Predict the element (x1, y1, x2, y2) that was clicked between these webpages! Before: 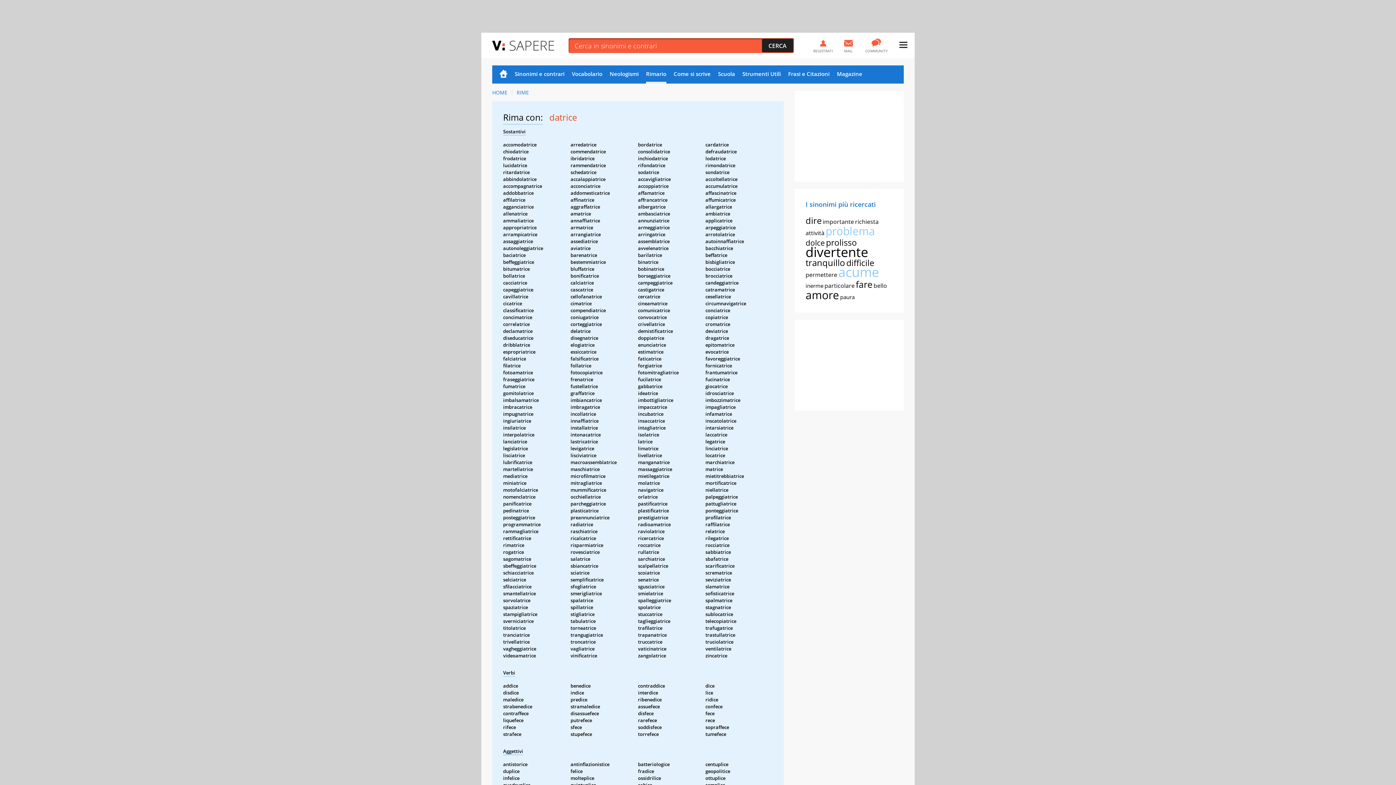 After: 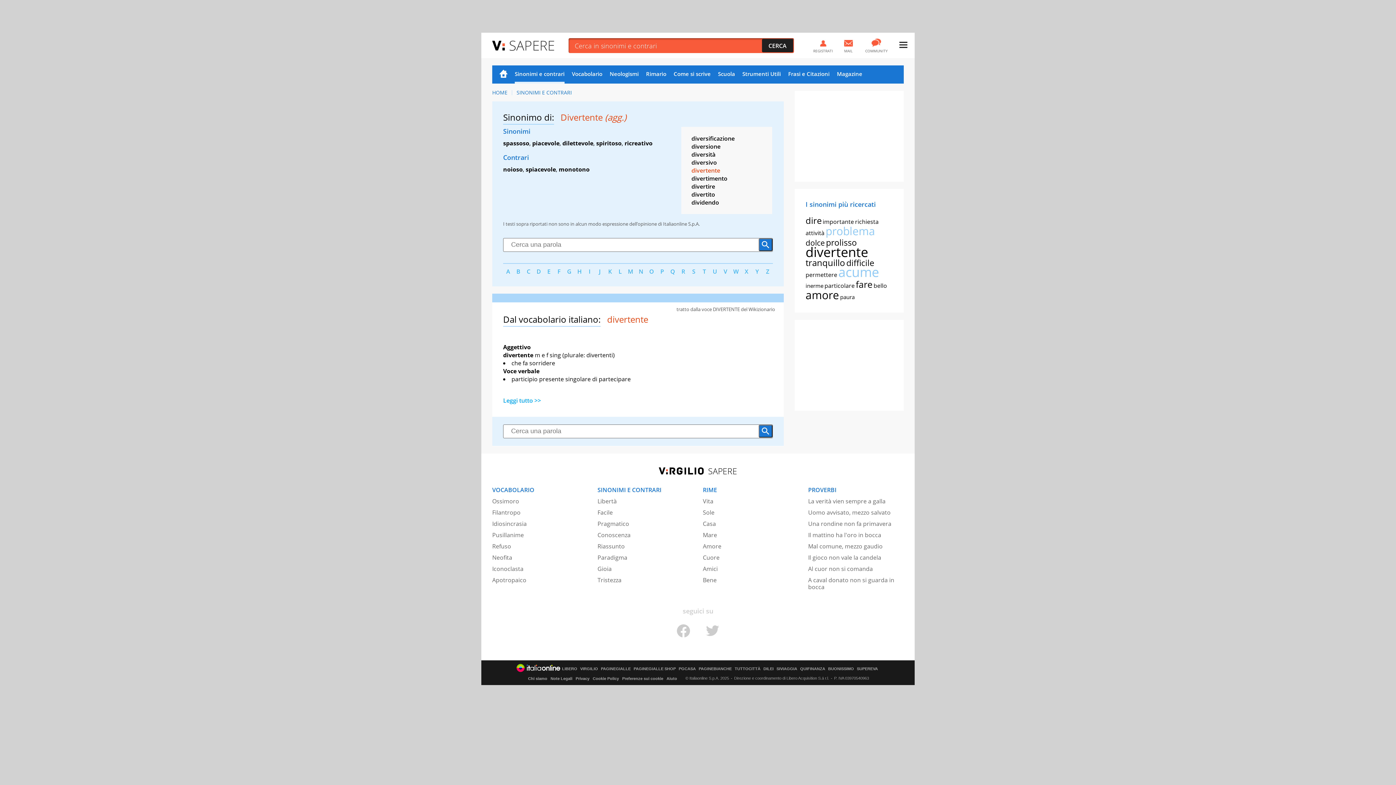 Action: bbox: (805, 243, 868, 261) label: divertente